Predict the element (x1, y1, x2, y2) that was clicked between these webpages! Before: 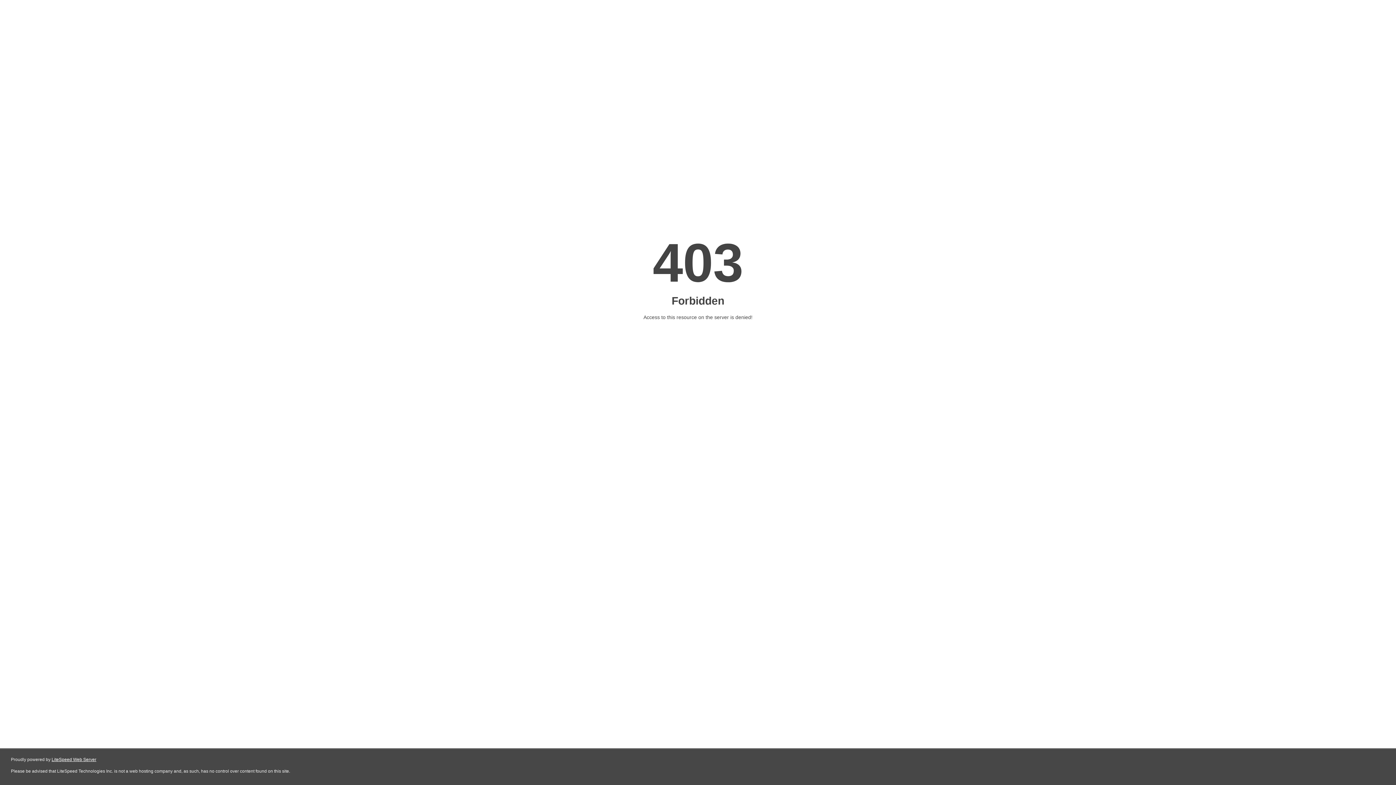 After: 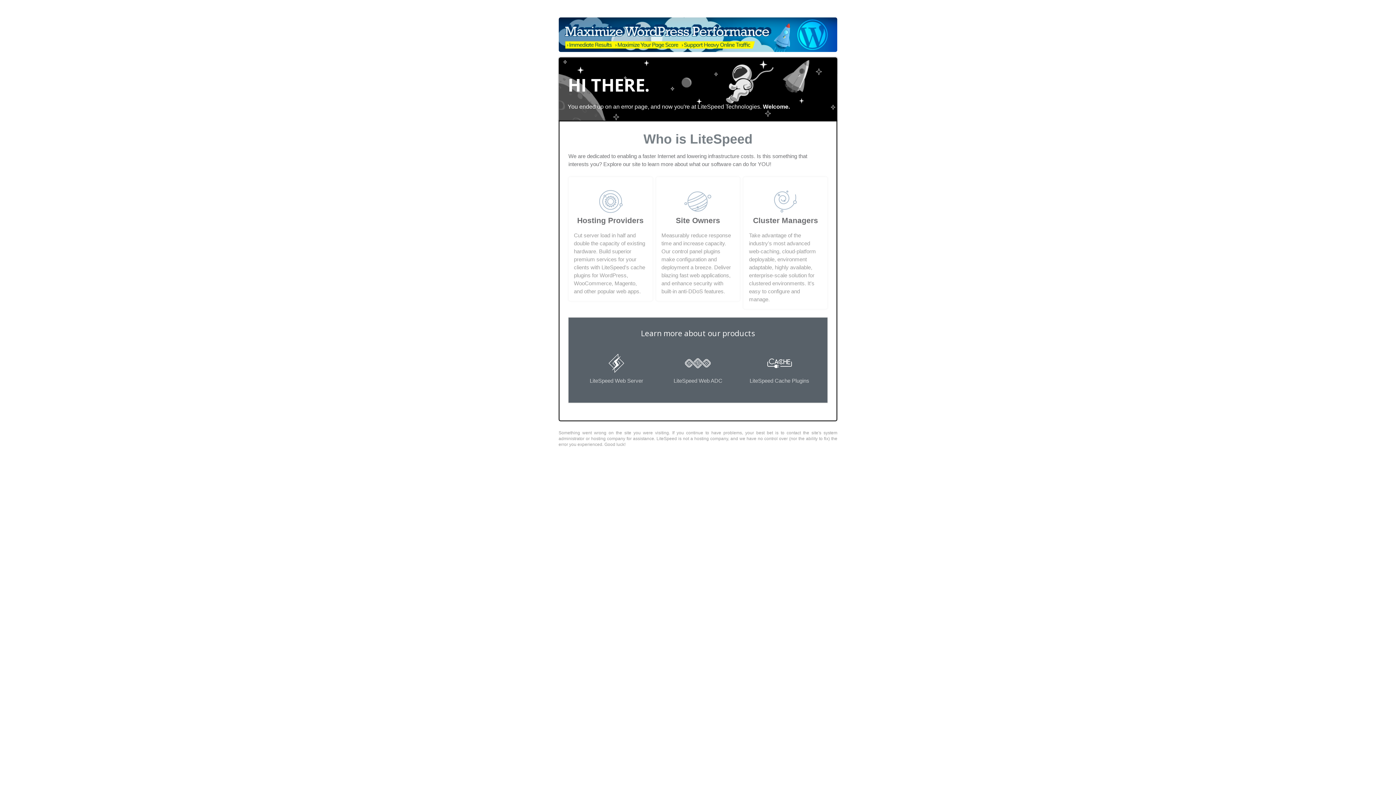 Action: bbox: (51, 757, 96, 762) label: LiteSpeed Web Server